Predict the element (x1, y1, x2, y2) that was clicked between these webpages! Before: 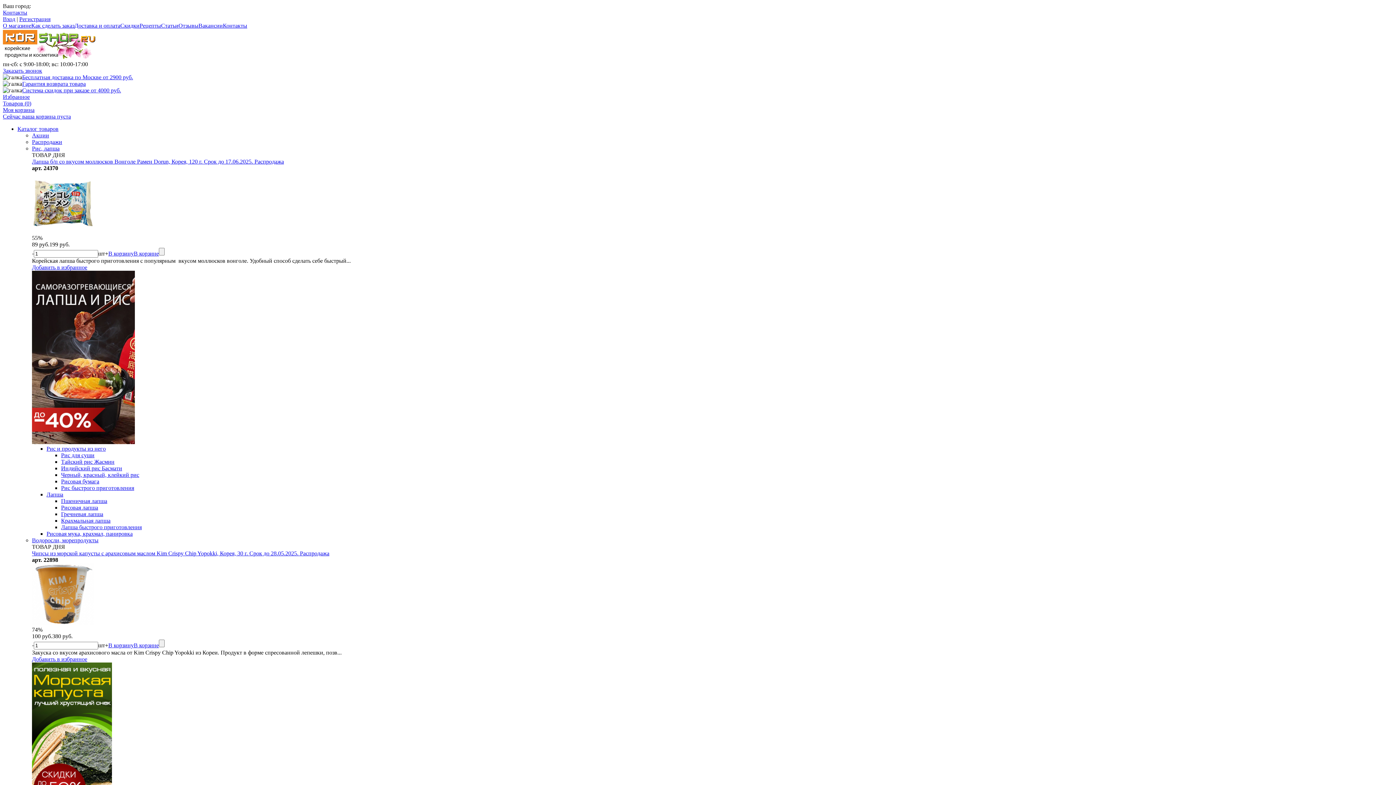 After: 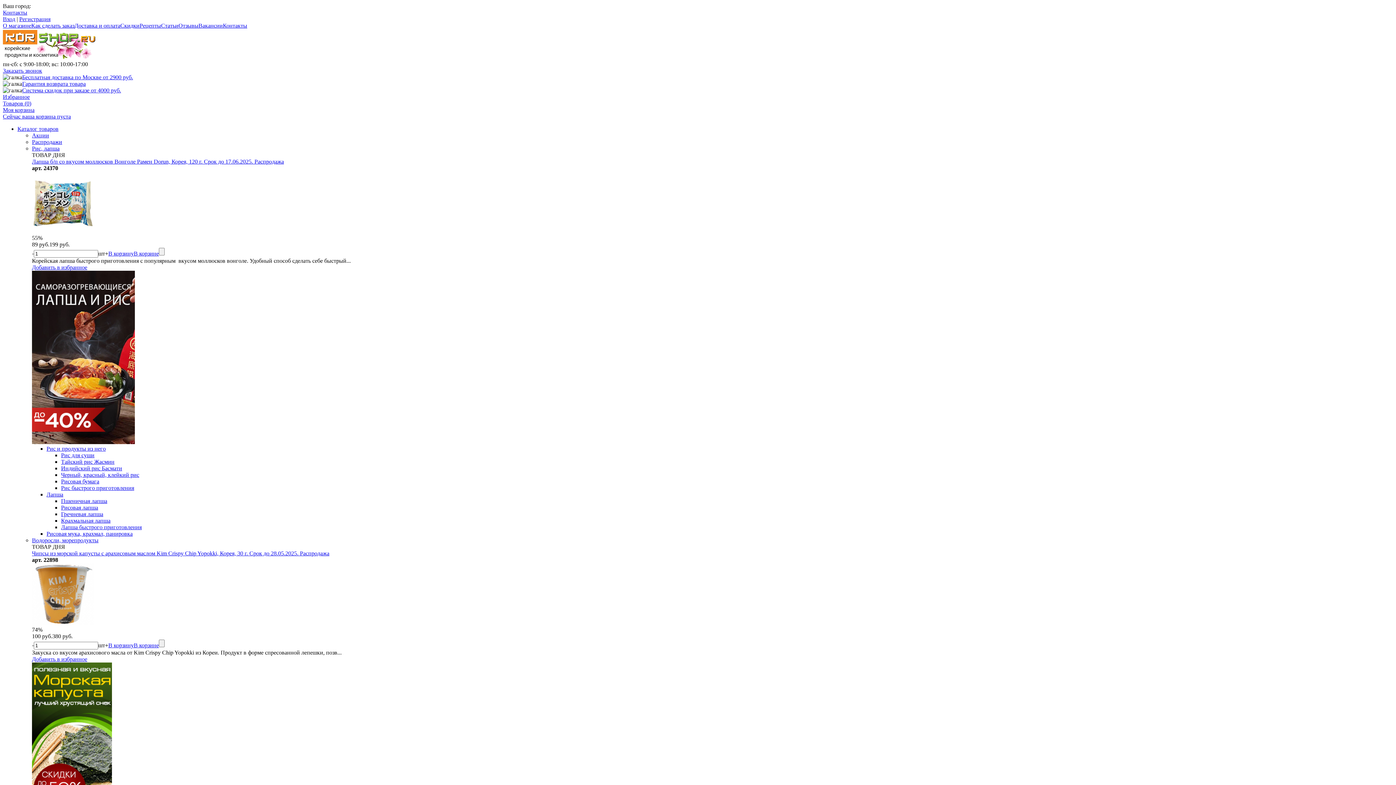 Action: bbox: (32, 264, 87, 270) label: Добавить в избранное